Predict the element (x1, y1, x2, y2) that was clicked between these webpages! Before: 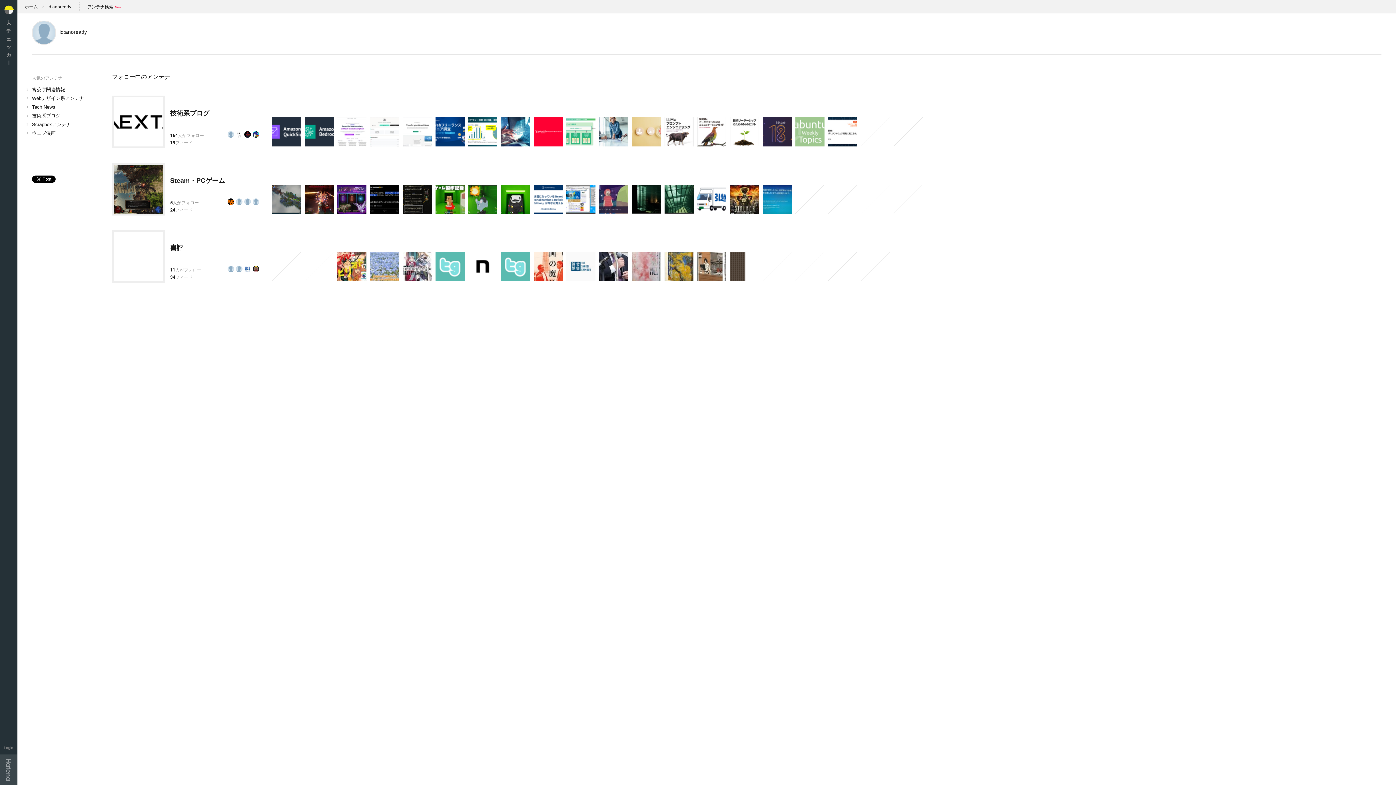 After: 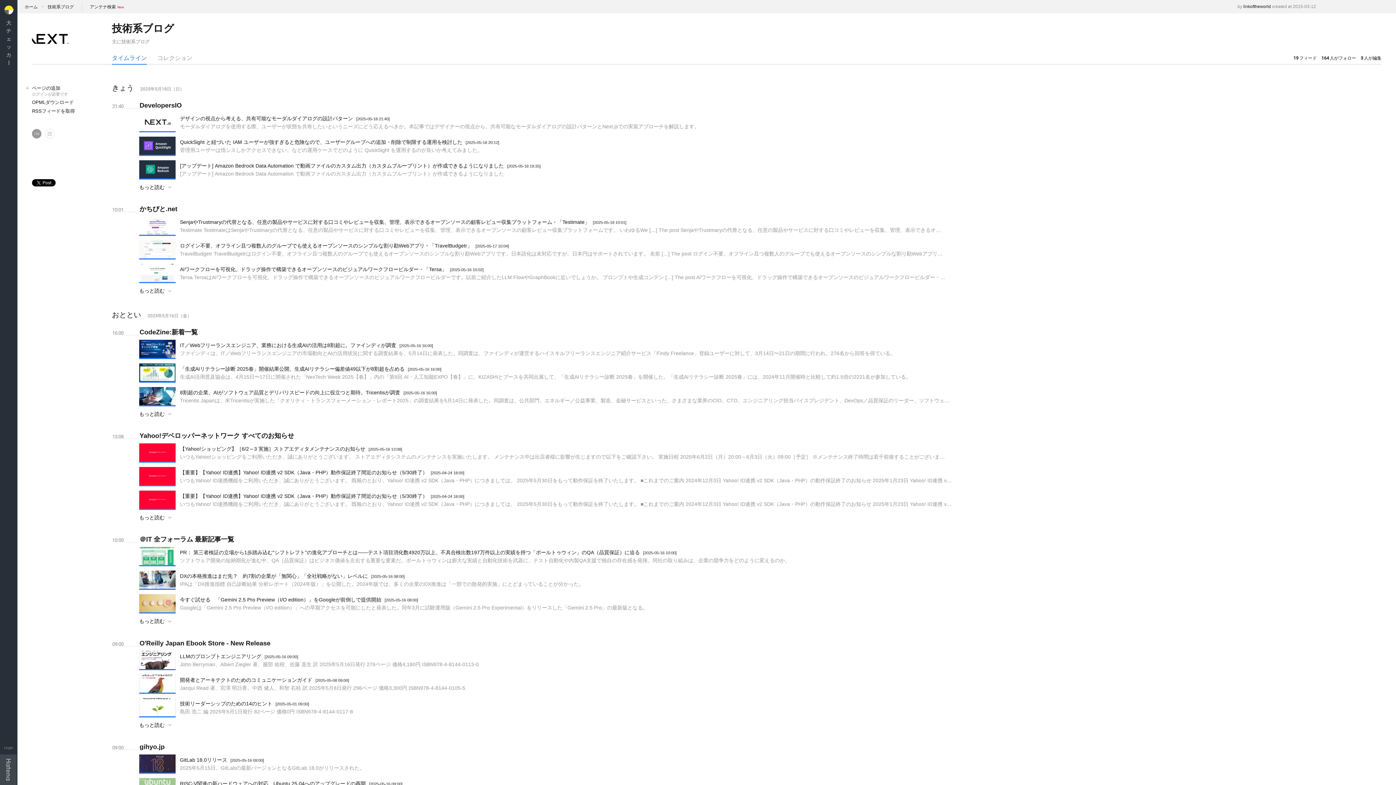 Action: bbox: (795, 117, 824, 146)